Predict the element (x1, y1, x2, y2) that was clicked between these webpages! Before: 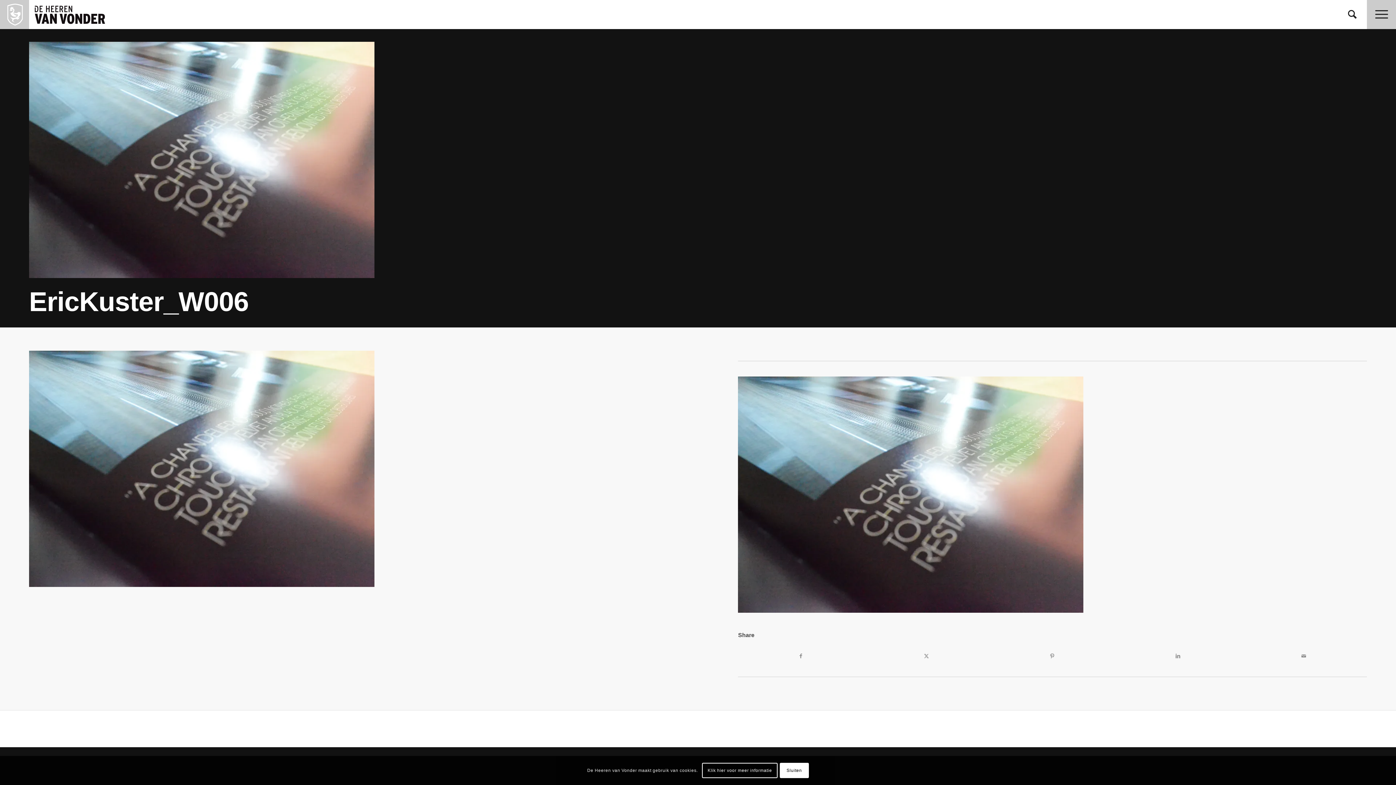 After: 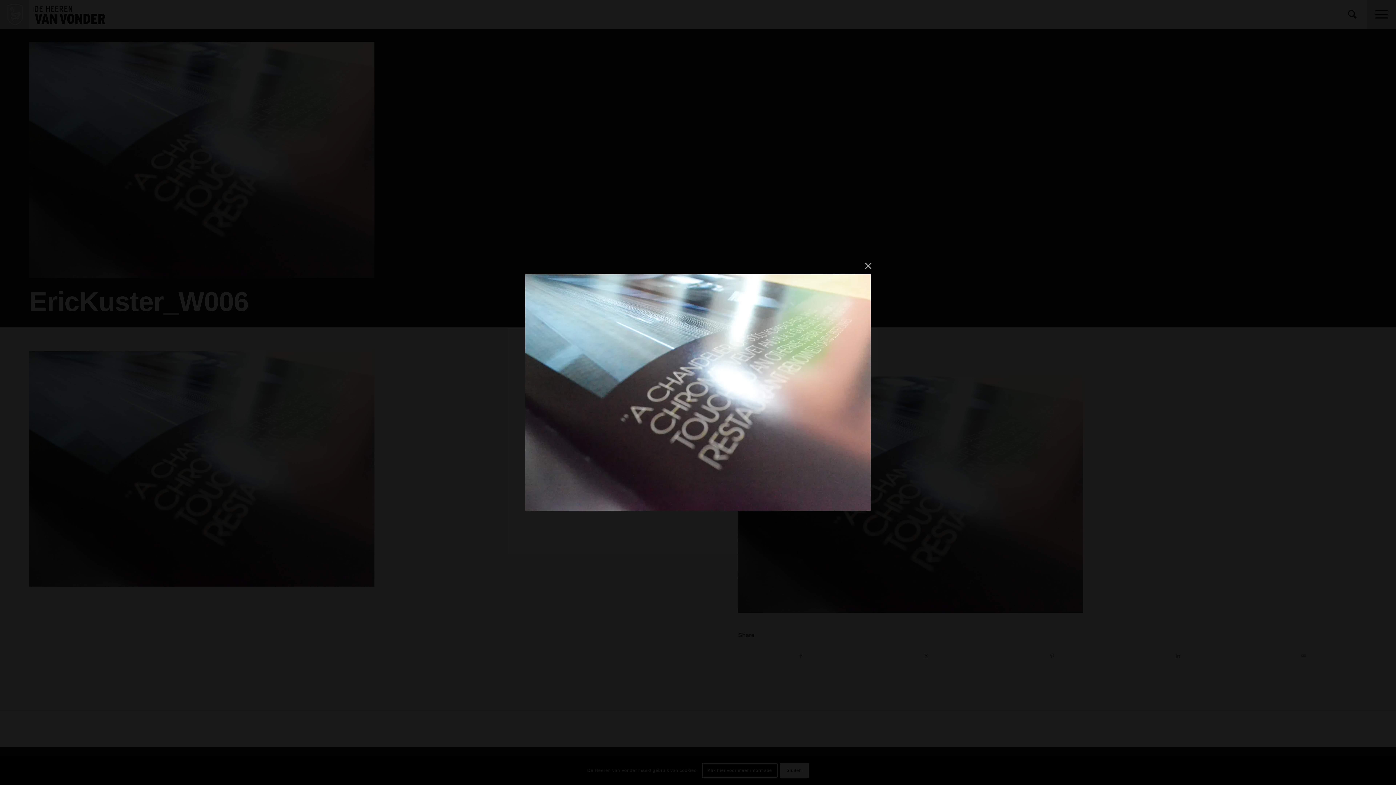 Action: bbox: (29, 272, 374, 279)